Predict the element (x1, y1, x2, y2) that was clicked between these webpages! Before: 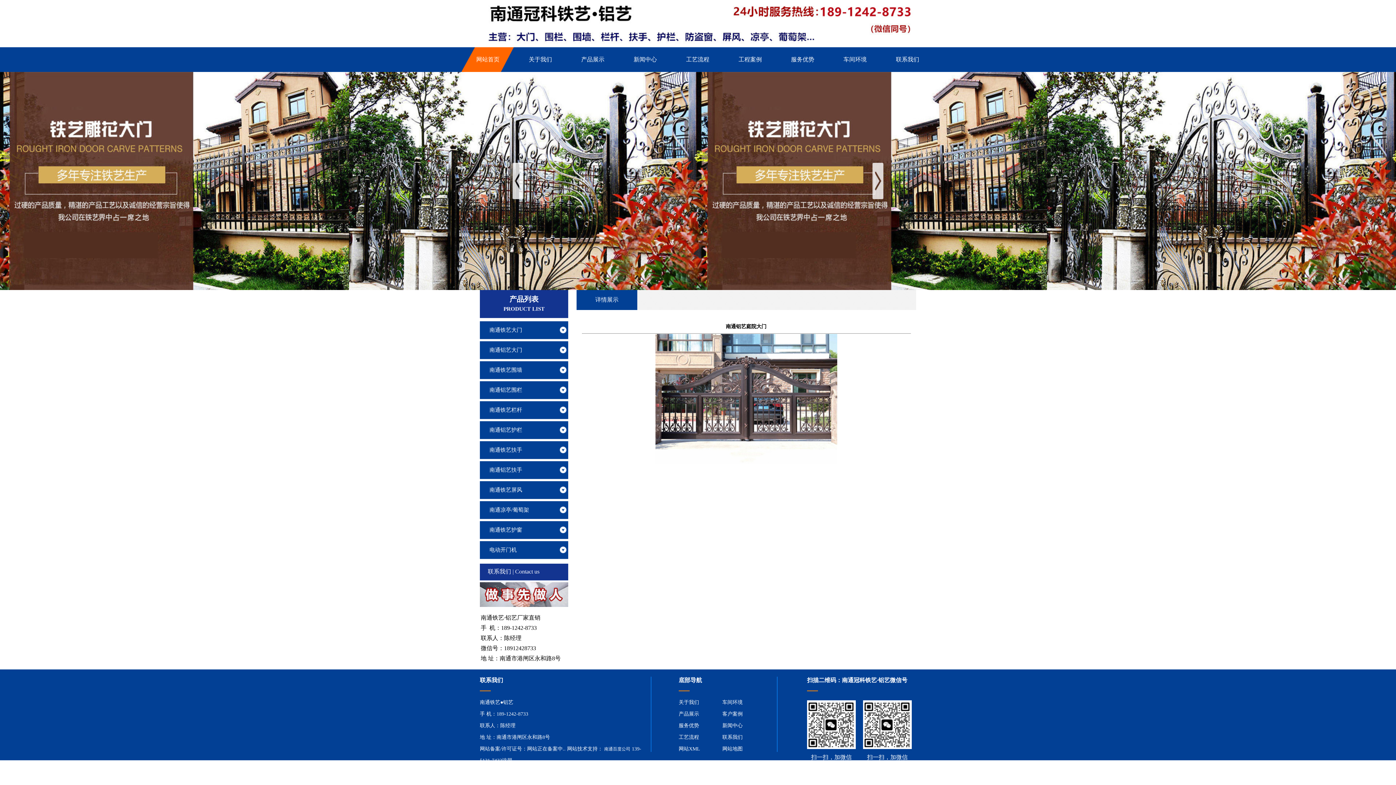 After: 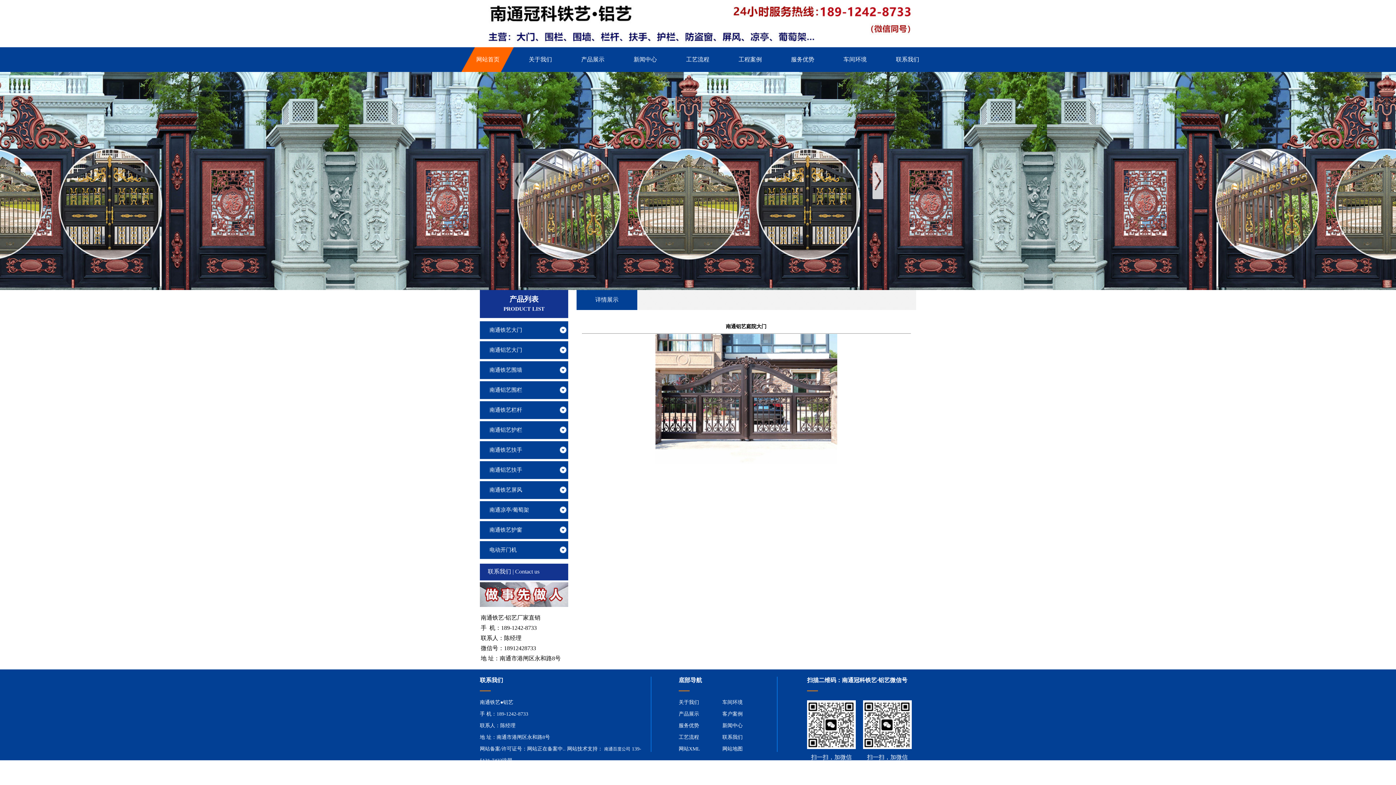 Action: bbox: (512, 162, 523, 199)